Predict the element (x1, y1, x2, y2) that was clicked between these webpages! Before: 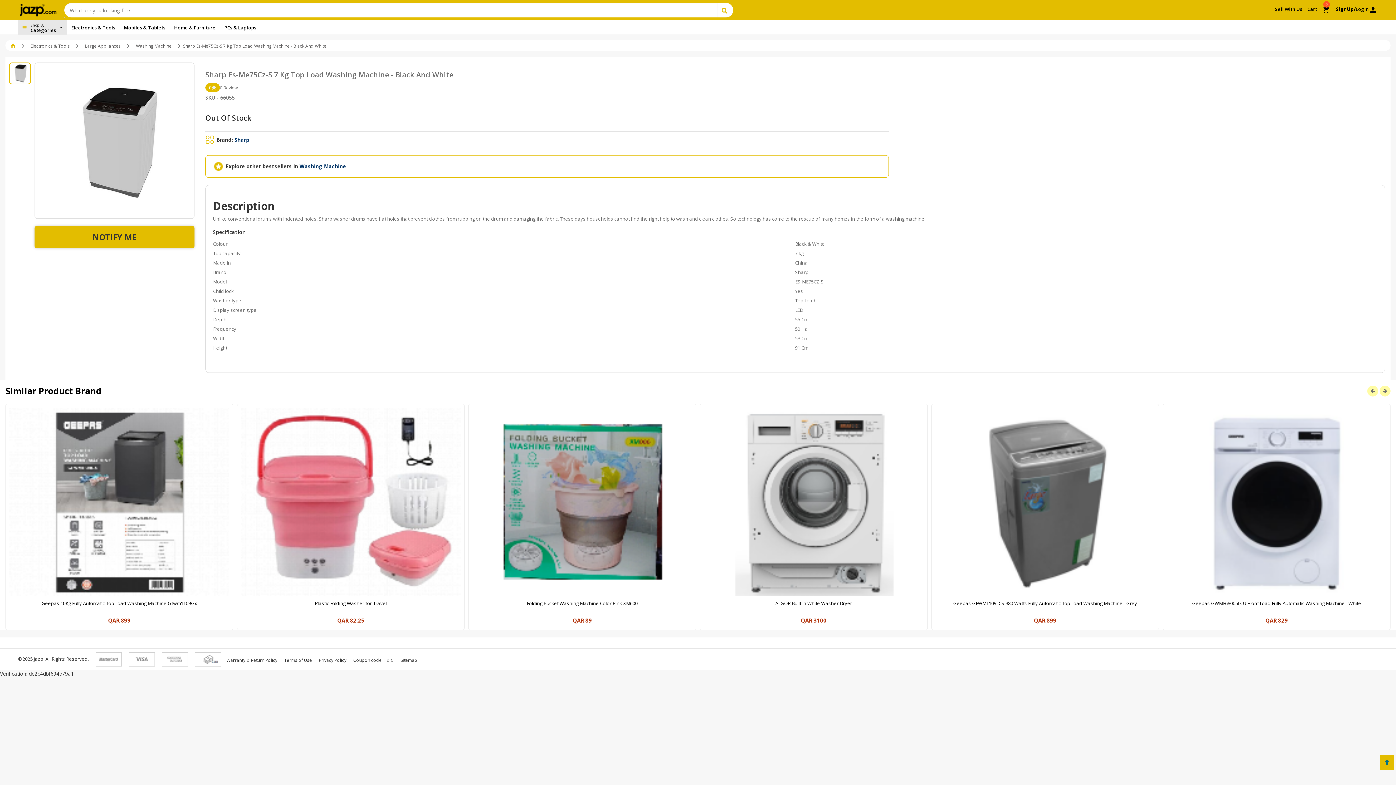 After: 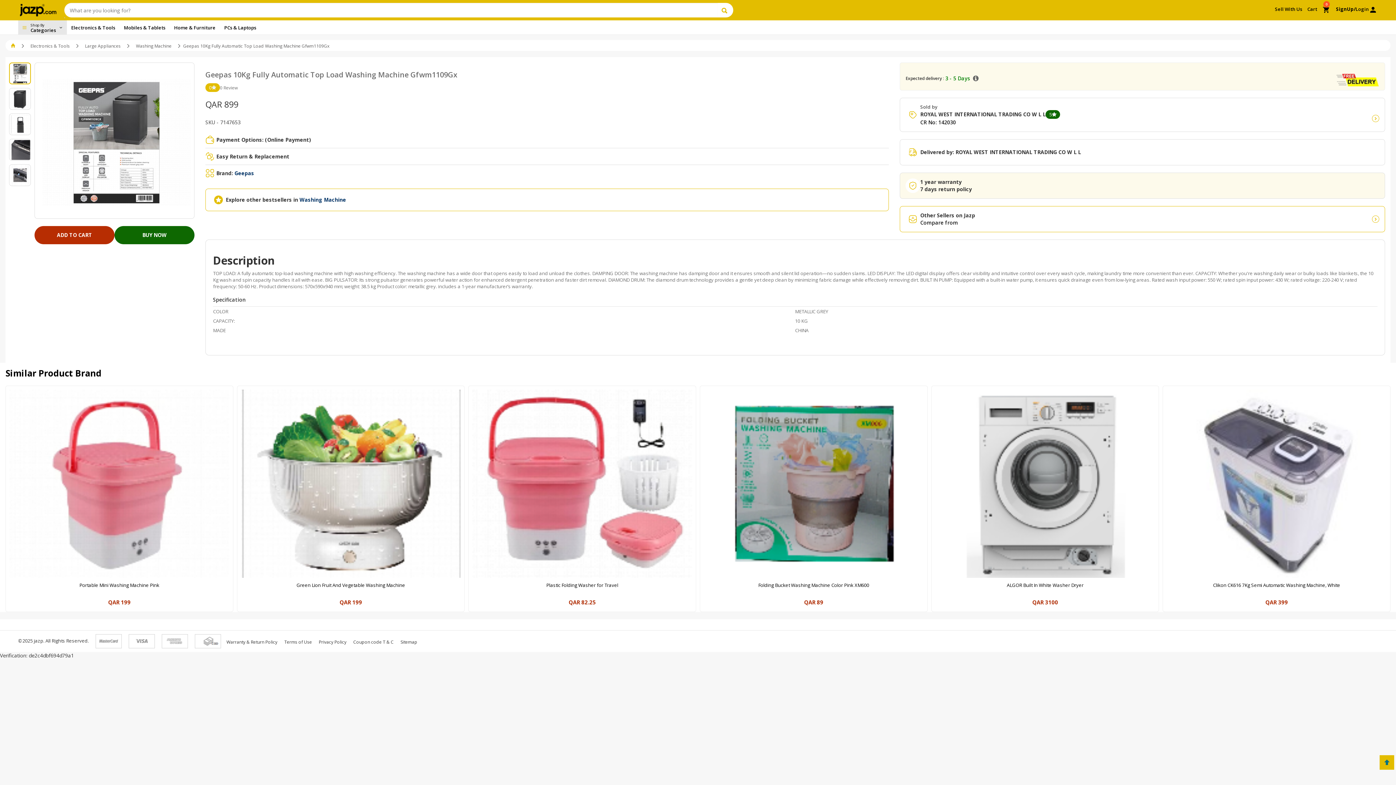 Action: label: Geepas 10Kg Fully Automatic Top Load Washing Machine Gfwm1109Gx

QAR 899 bbox: (699, 404, 927, 630)